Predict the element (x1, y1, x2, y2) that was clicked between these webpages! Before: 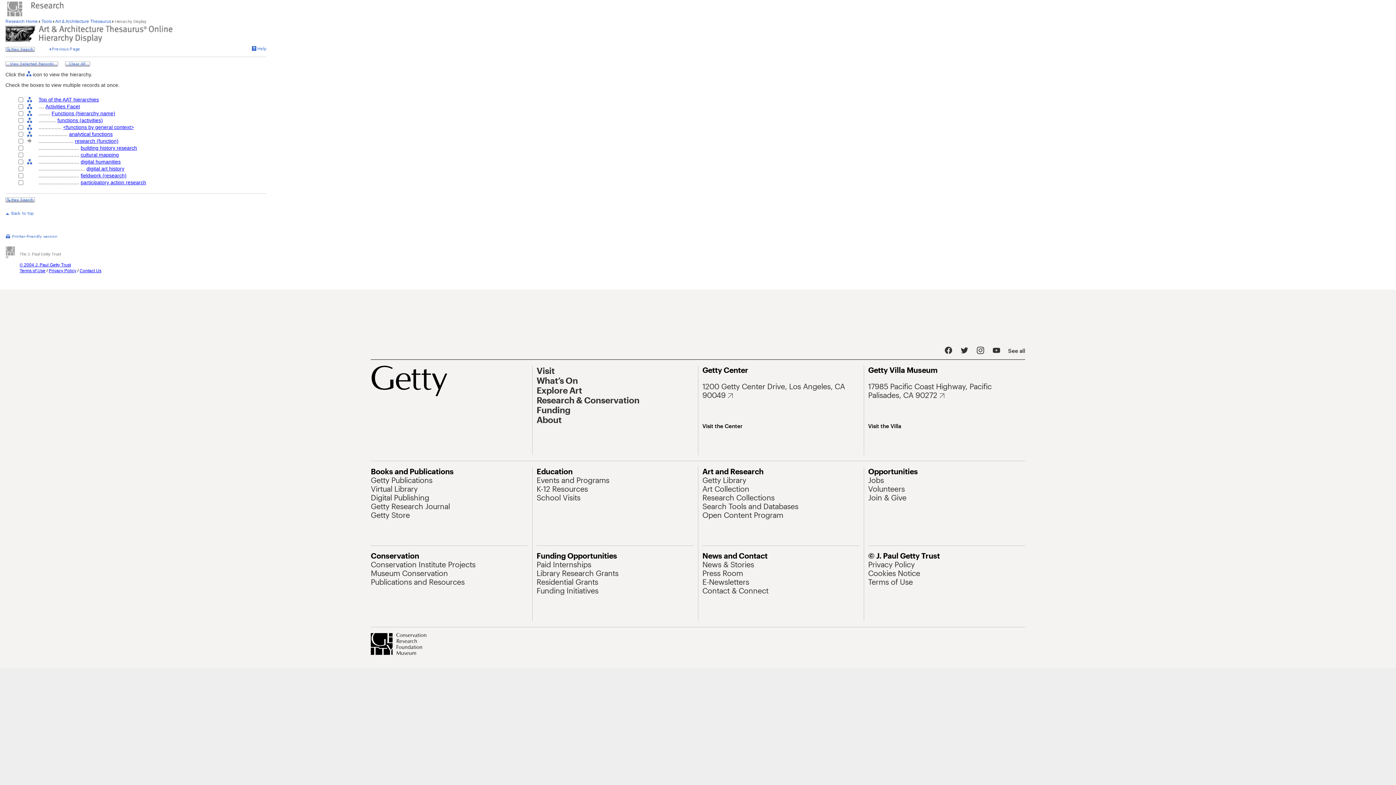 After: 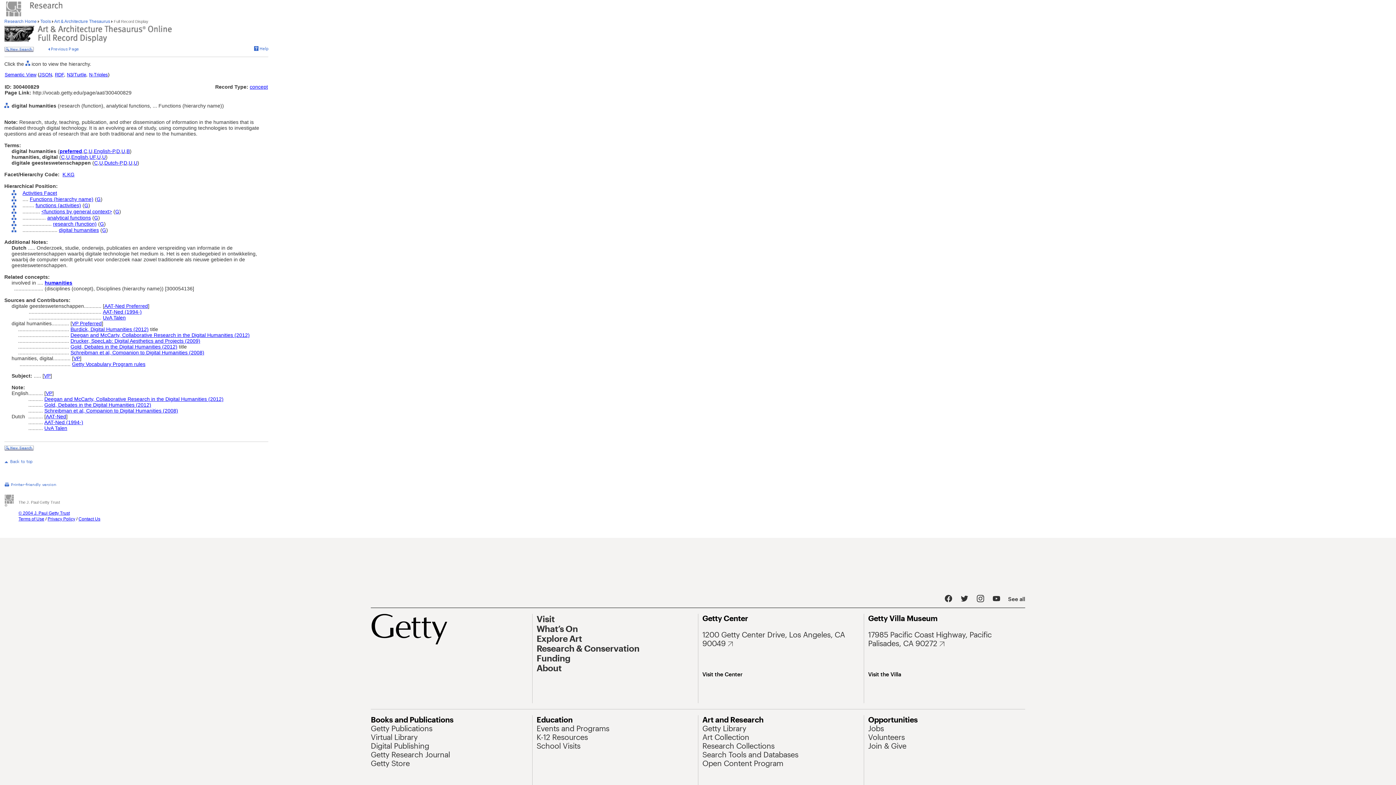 Action: label: digital humanities bbox: (80, 158, 120, 164)